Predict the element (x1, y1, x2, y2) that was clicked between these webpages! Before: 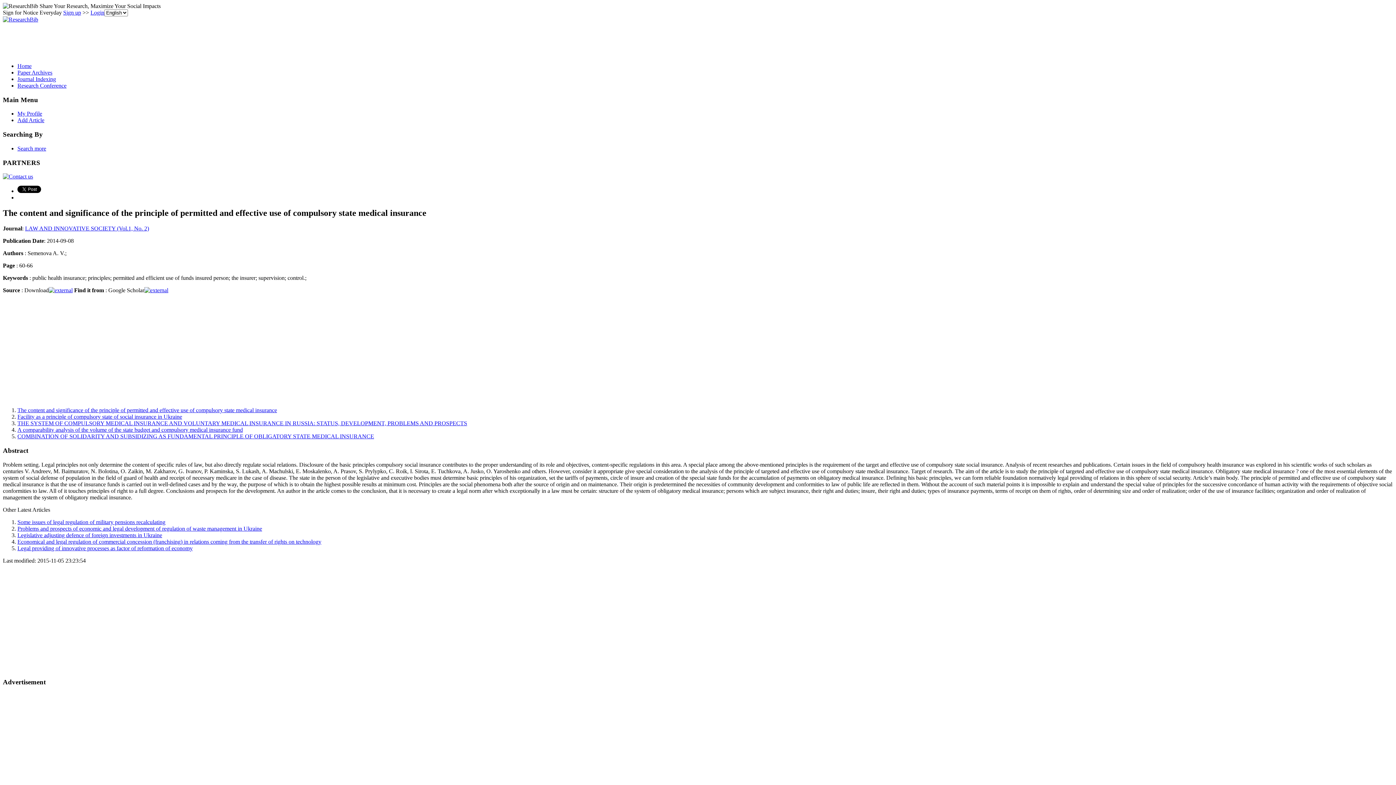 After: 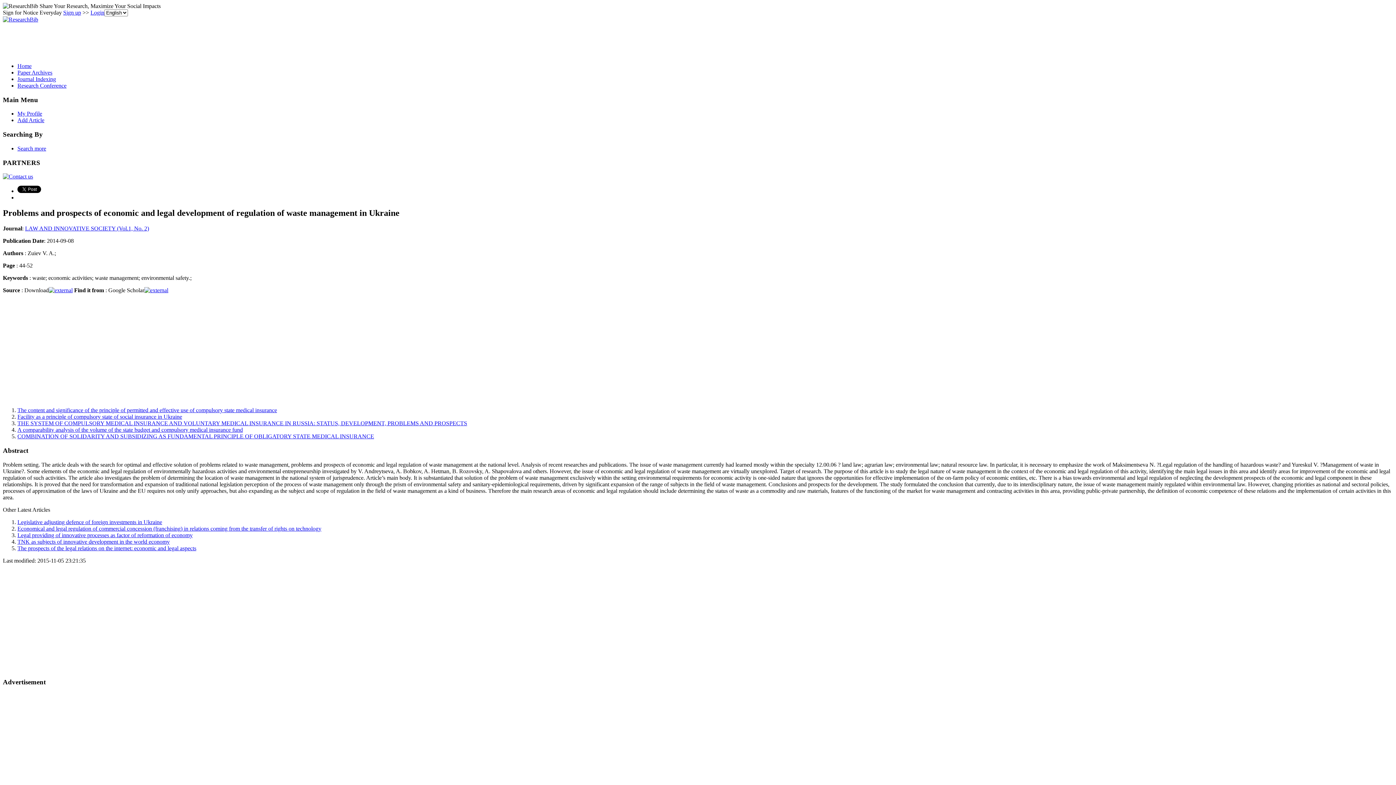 Action: label: Problems and prospects of economic and legal development of regulation of waste management in Ukraine bbox: (17, 525, 262, 531)